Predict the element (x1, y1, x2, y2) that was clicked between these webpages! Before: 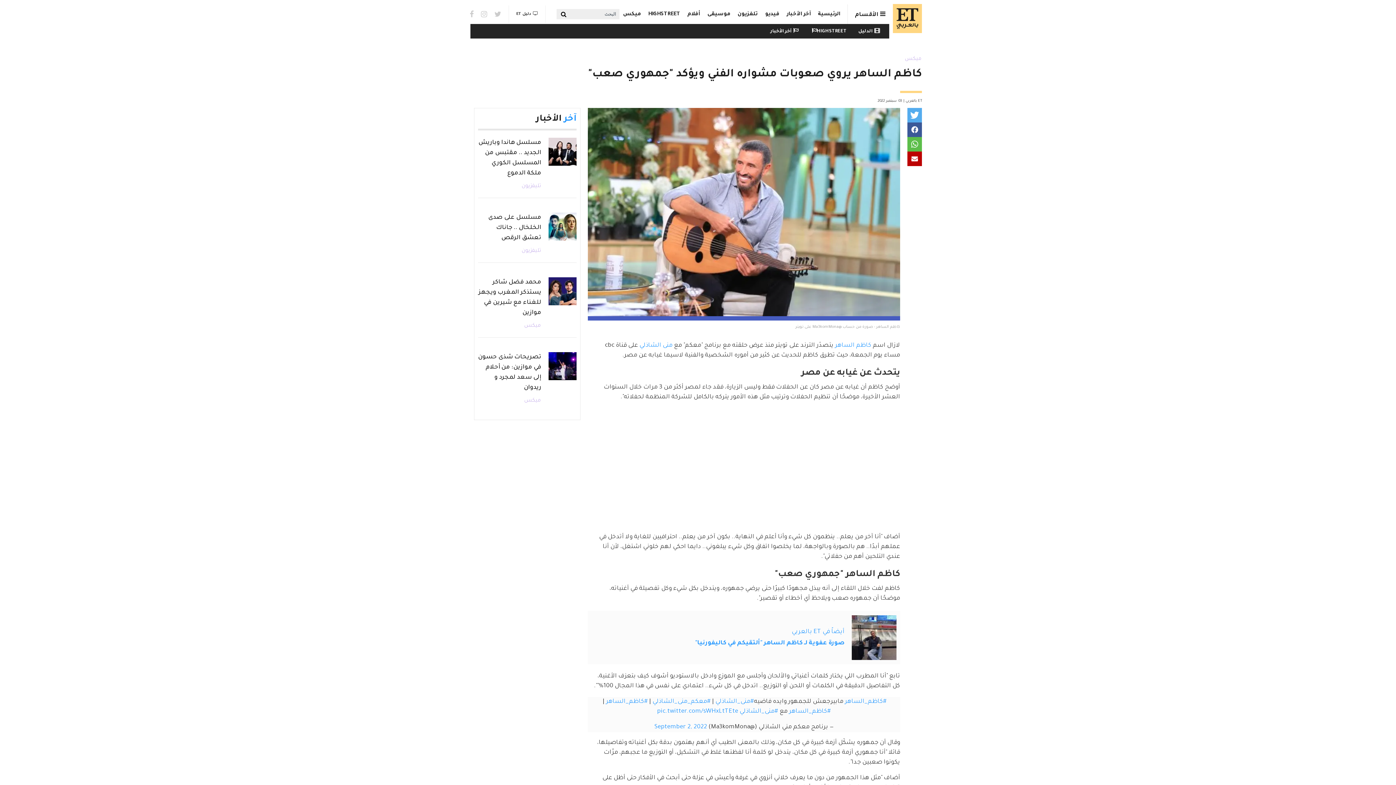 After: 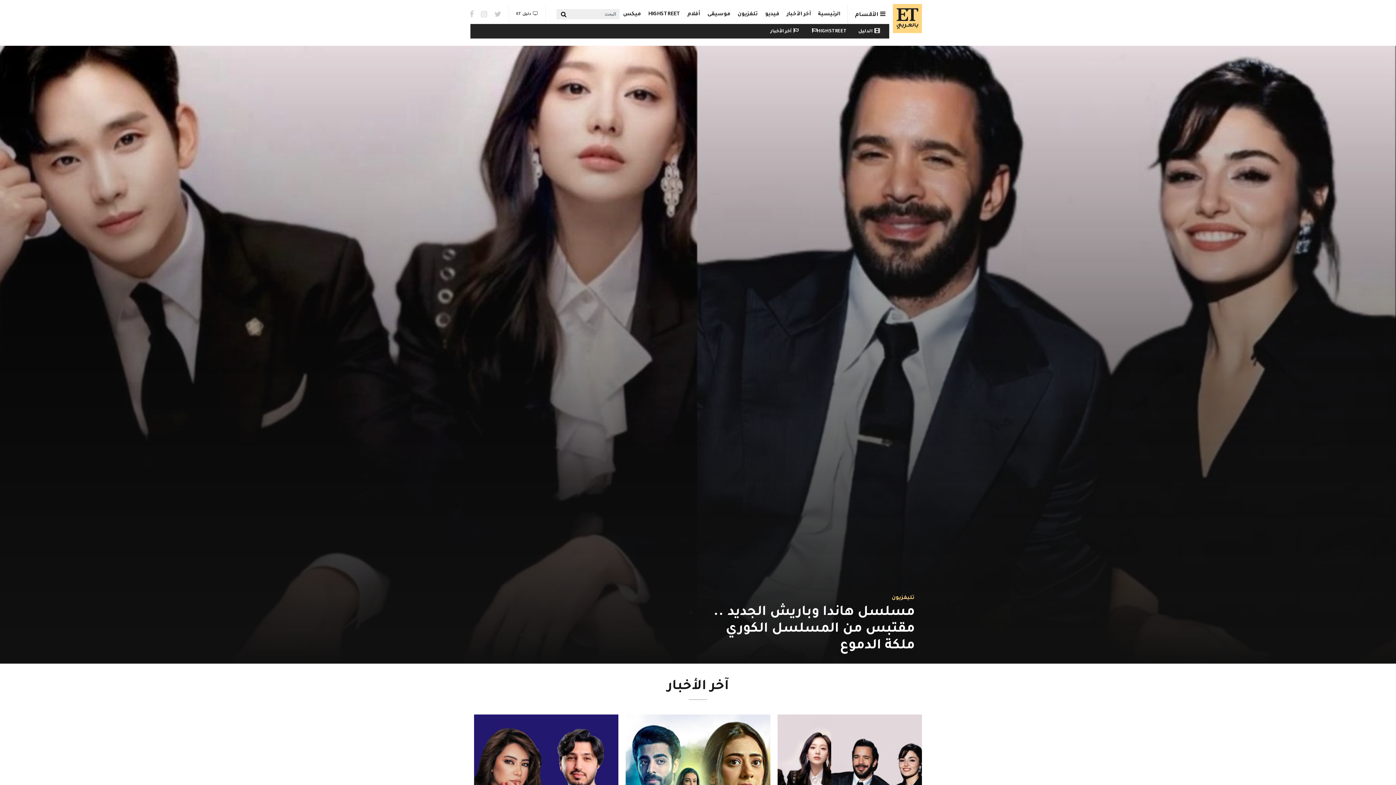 Action: label: آخر الأخبار bbox: (764, 24, 804, 38)